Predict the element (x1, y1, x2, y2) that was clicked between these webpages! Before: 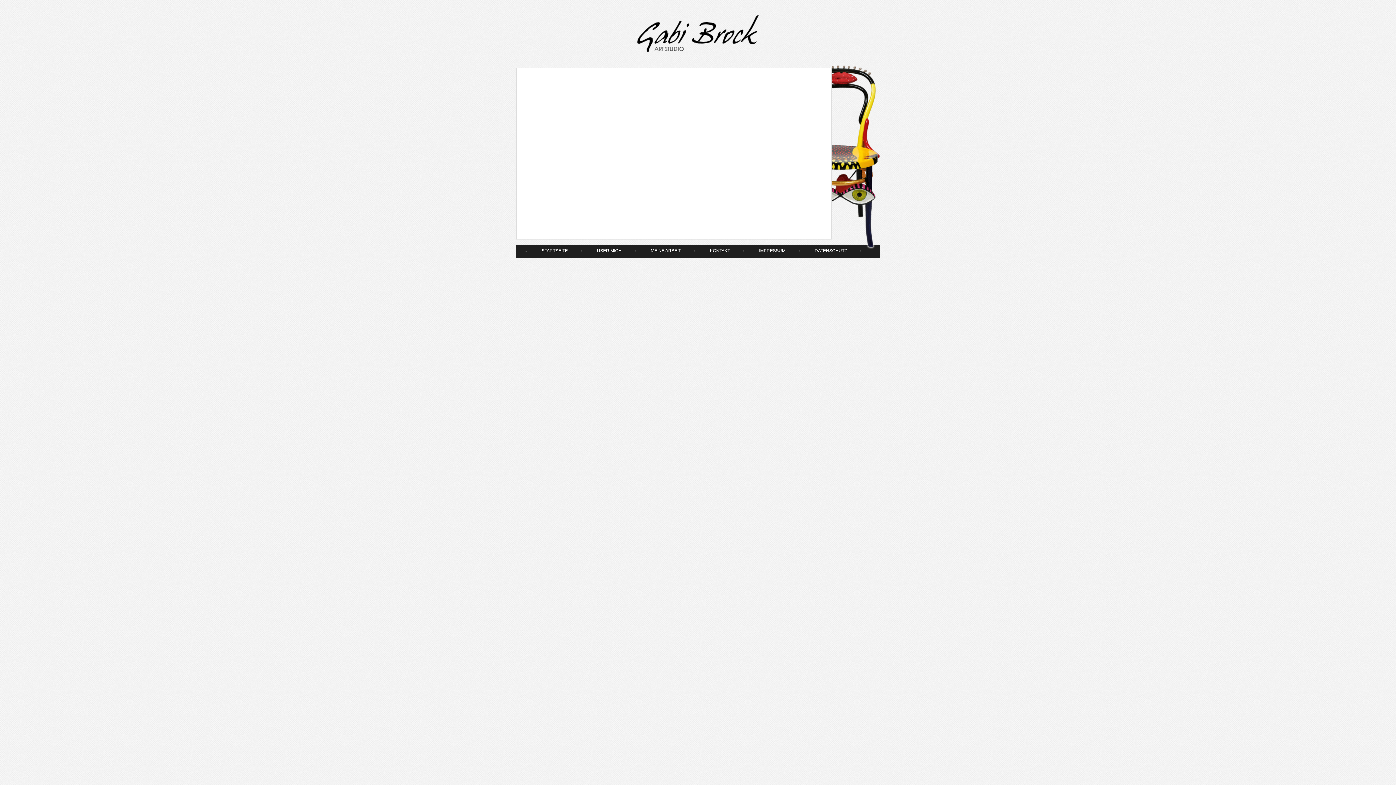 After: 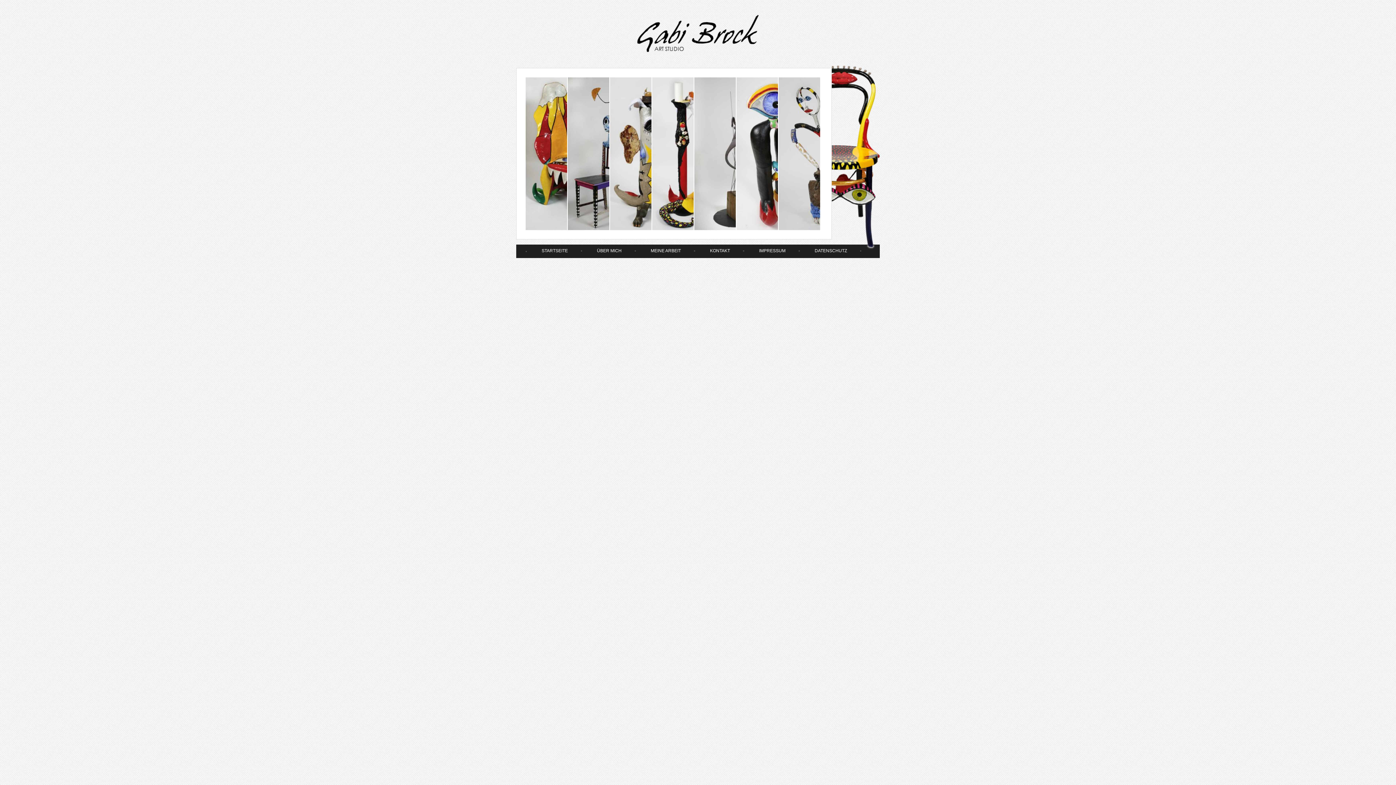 Action: label: STARTSEITE bbox: (527, 244, 582, 257)